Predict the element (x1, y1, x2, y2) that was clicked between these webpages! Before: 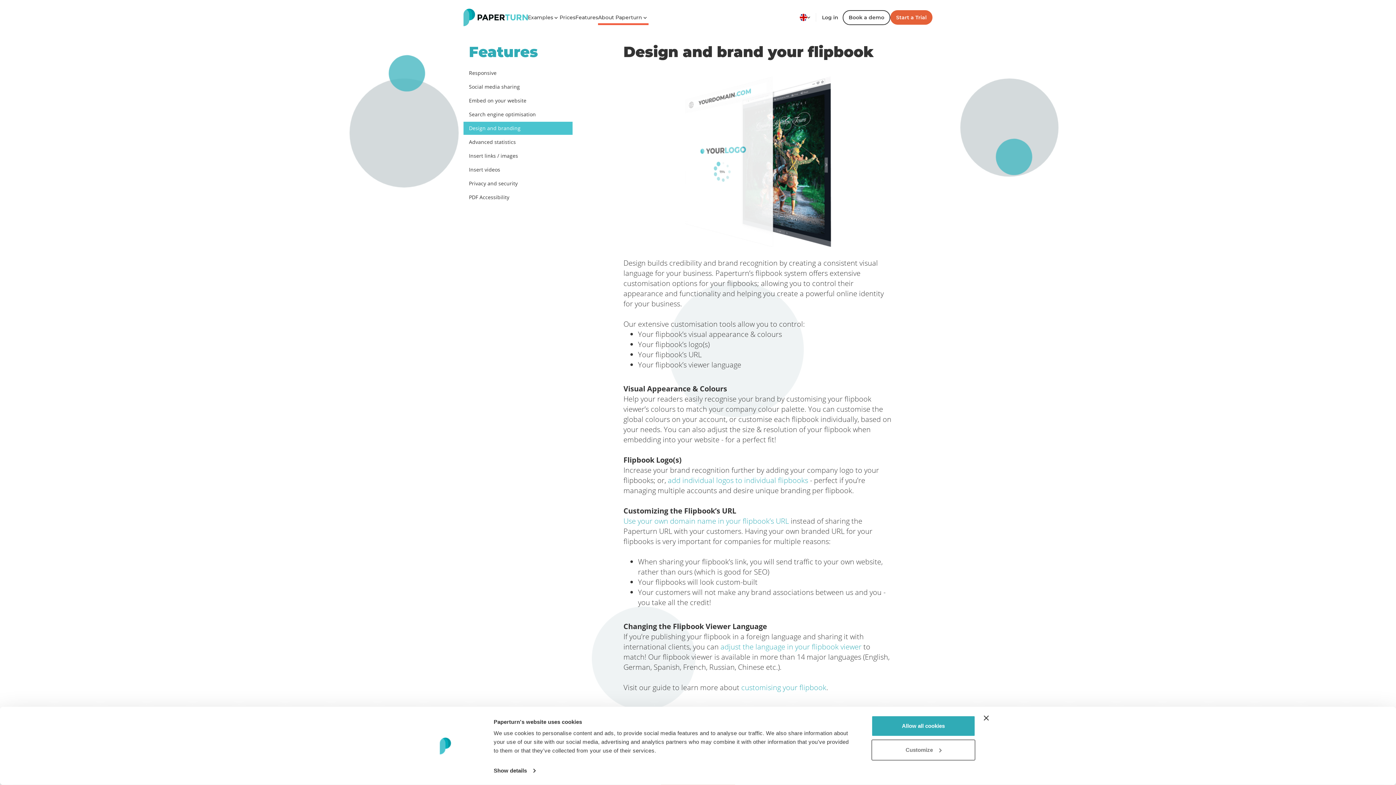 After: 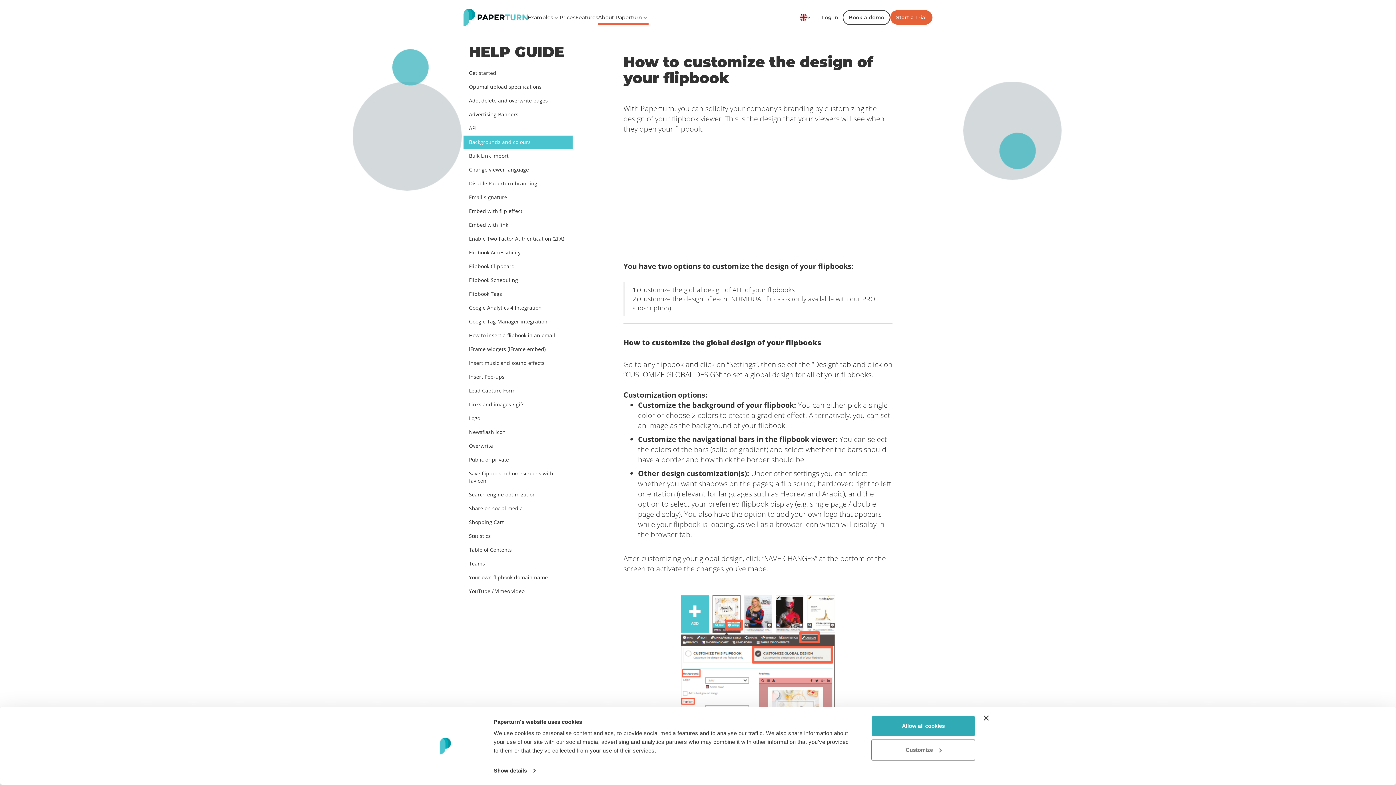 Action: bbox: (741, 682, 826, 692) label: customising your flipbook